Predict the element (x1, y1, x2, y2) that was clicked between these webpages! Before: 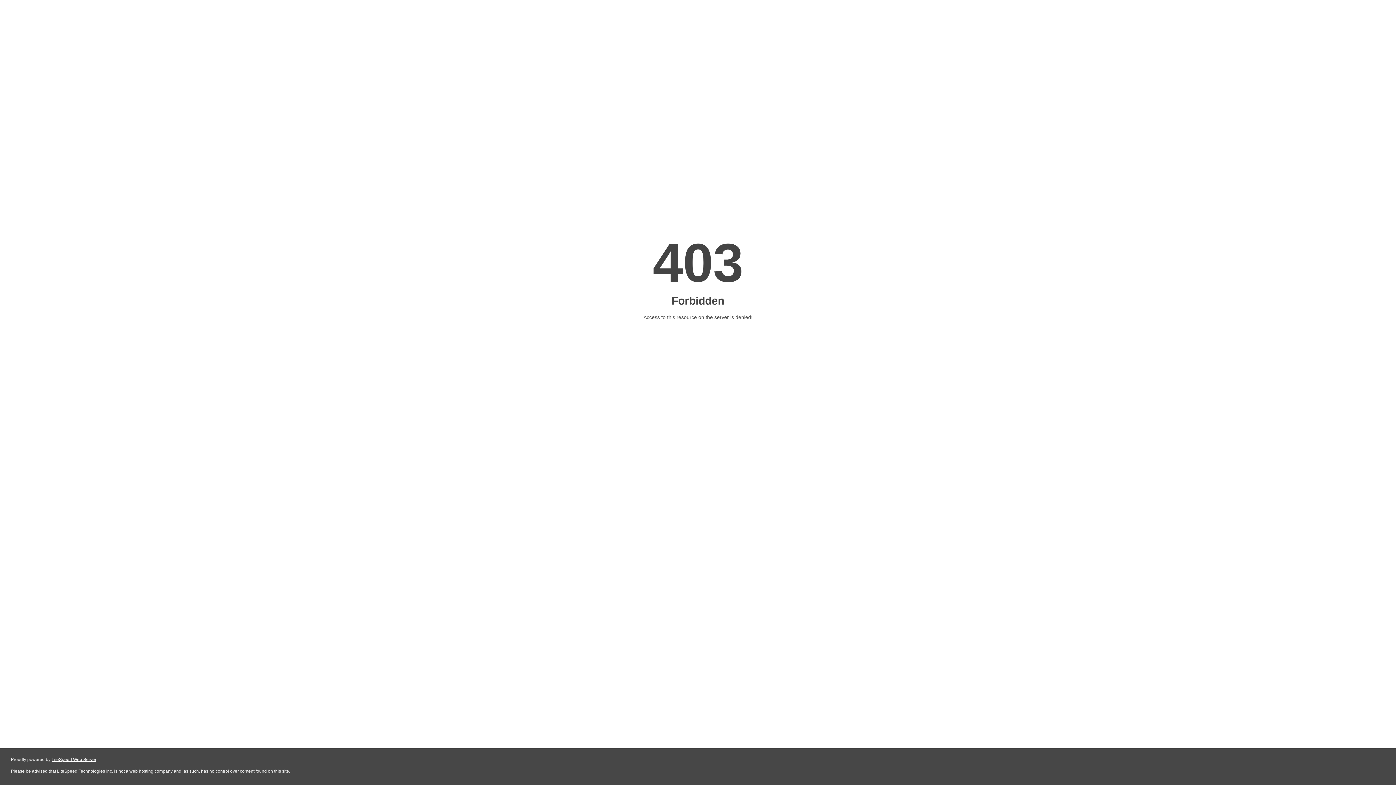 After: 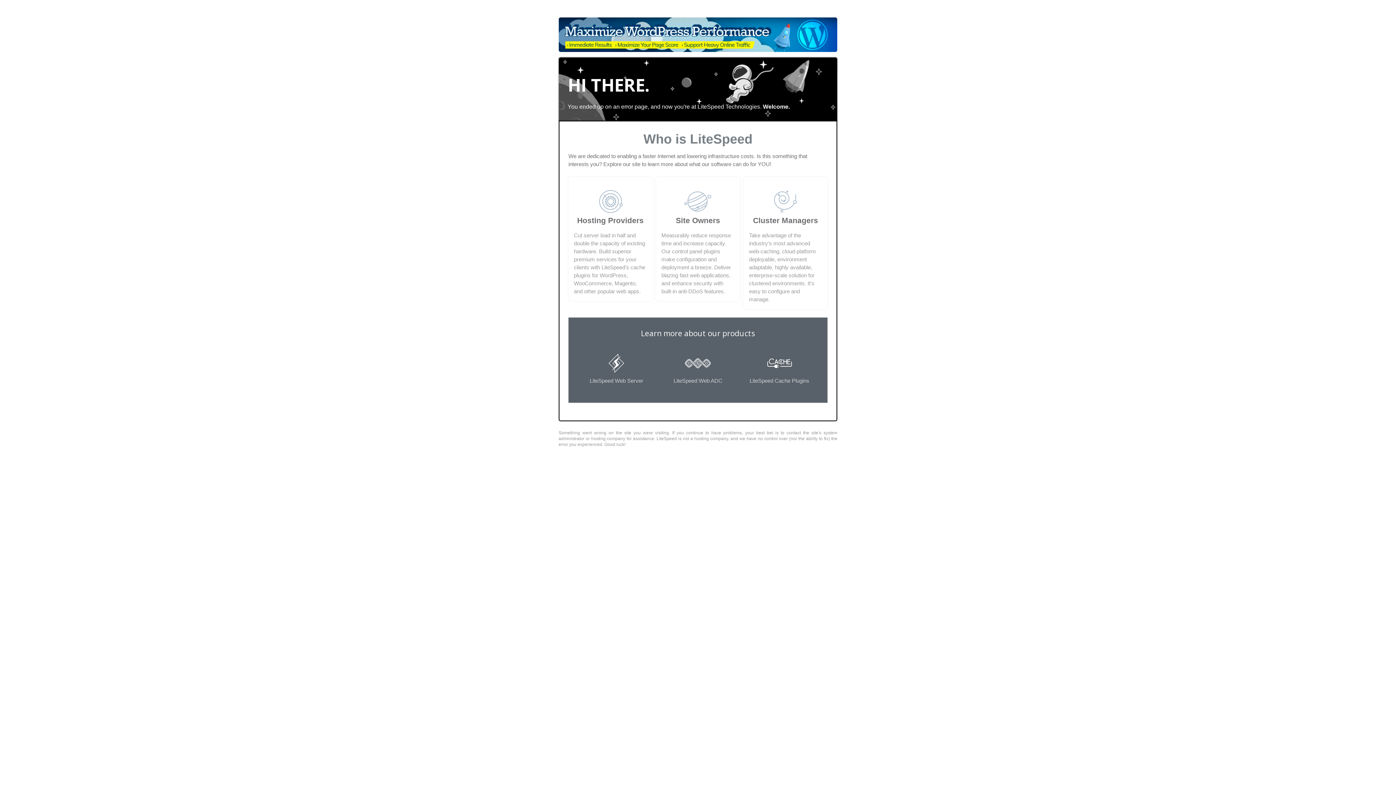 Action: bbox: (51, 757, 96, 762) label: LiteSpeed Web Server